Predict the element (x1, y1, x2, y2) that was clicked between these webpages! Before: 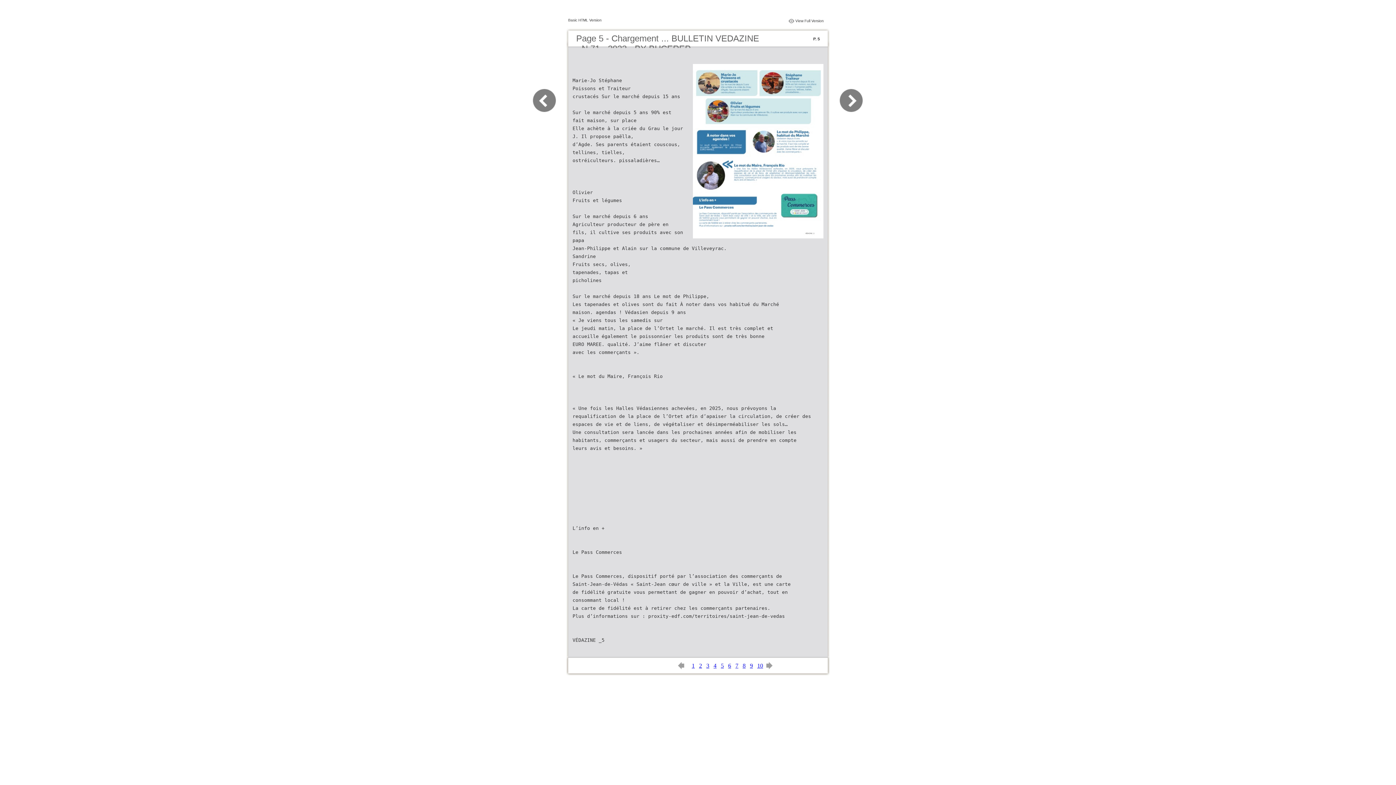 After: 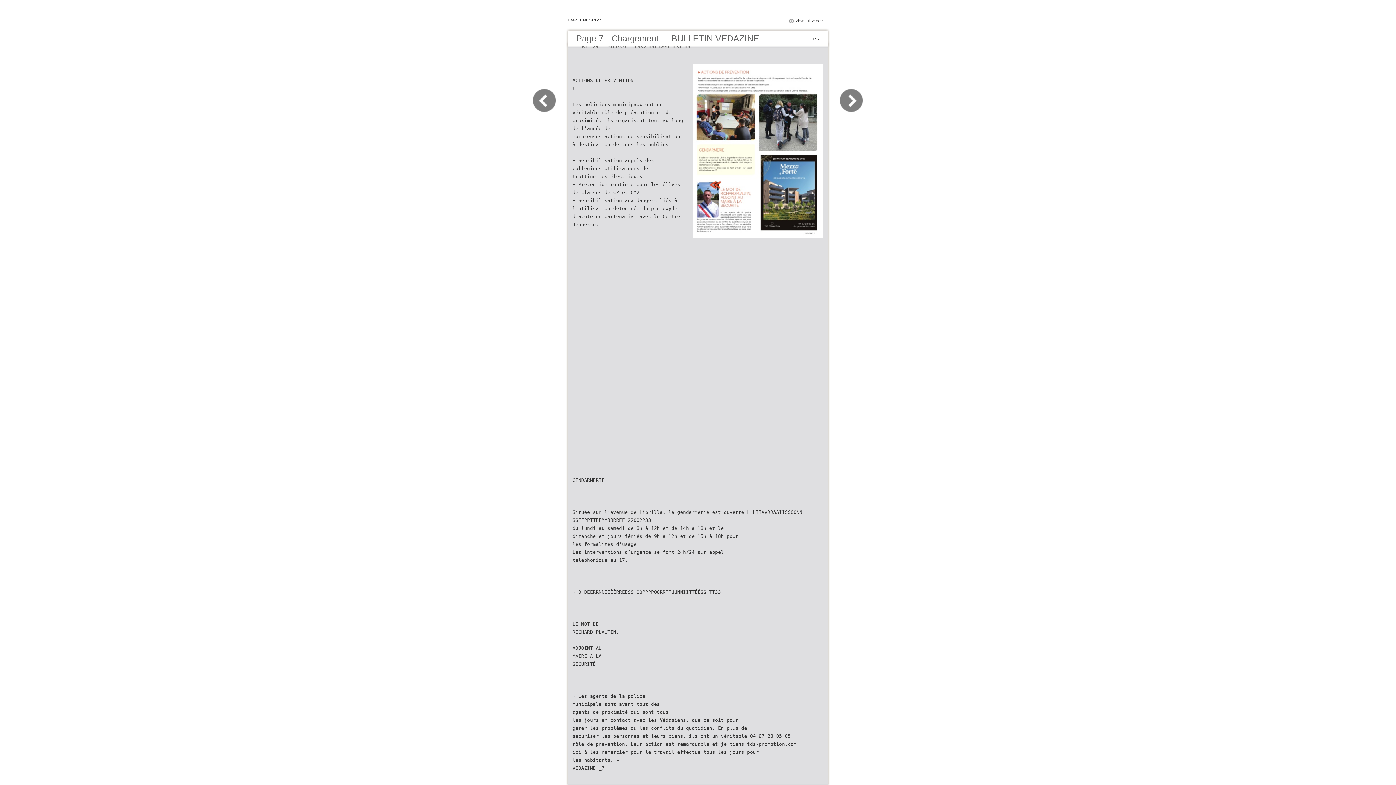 Action: label: 7 bbox: (735, 662, 738, 669)